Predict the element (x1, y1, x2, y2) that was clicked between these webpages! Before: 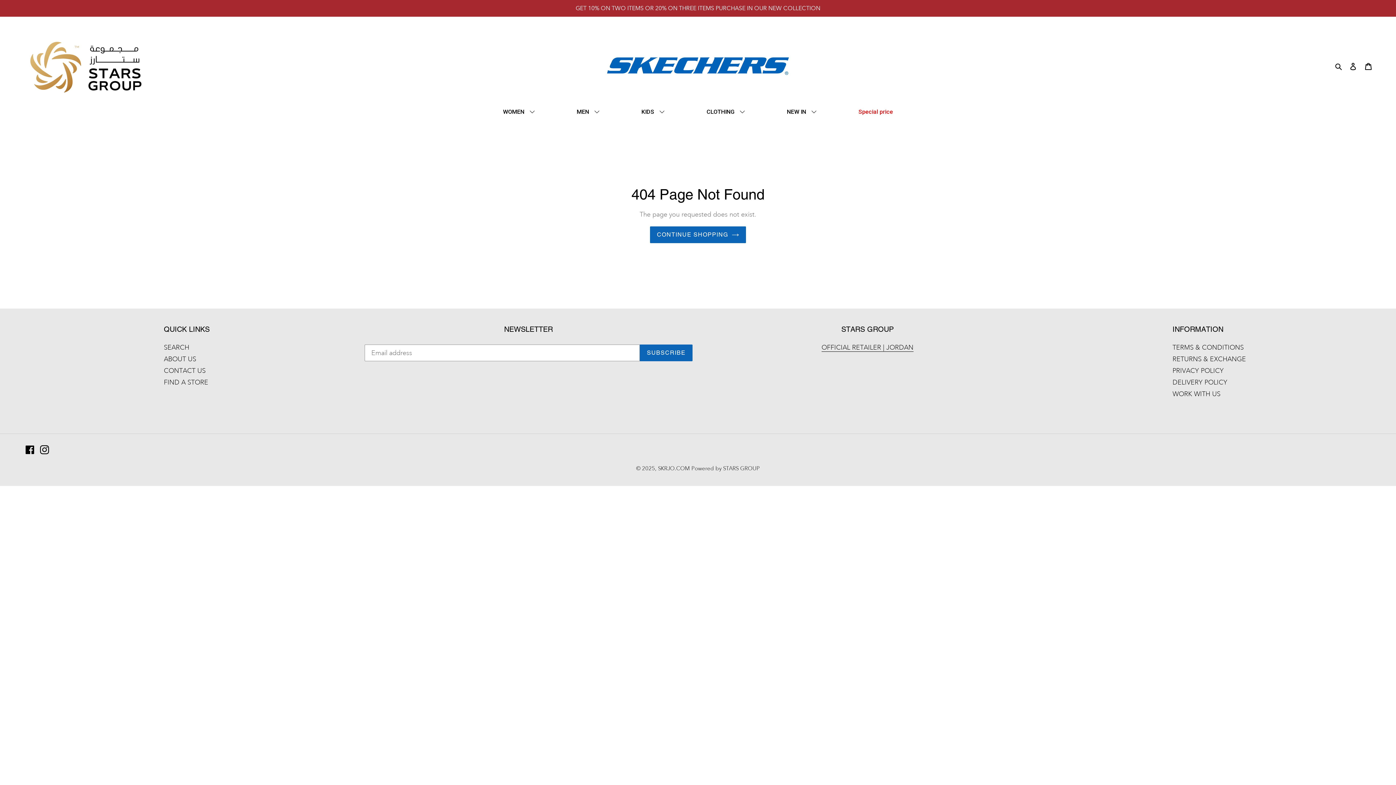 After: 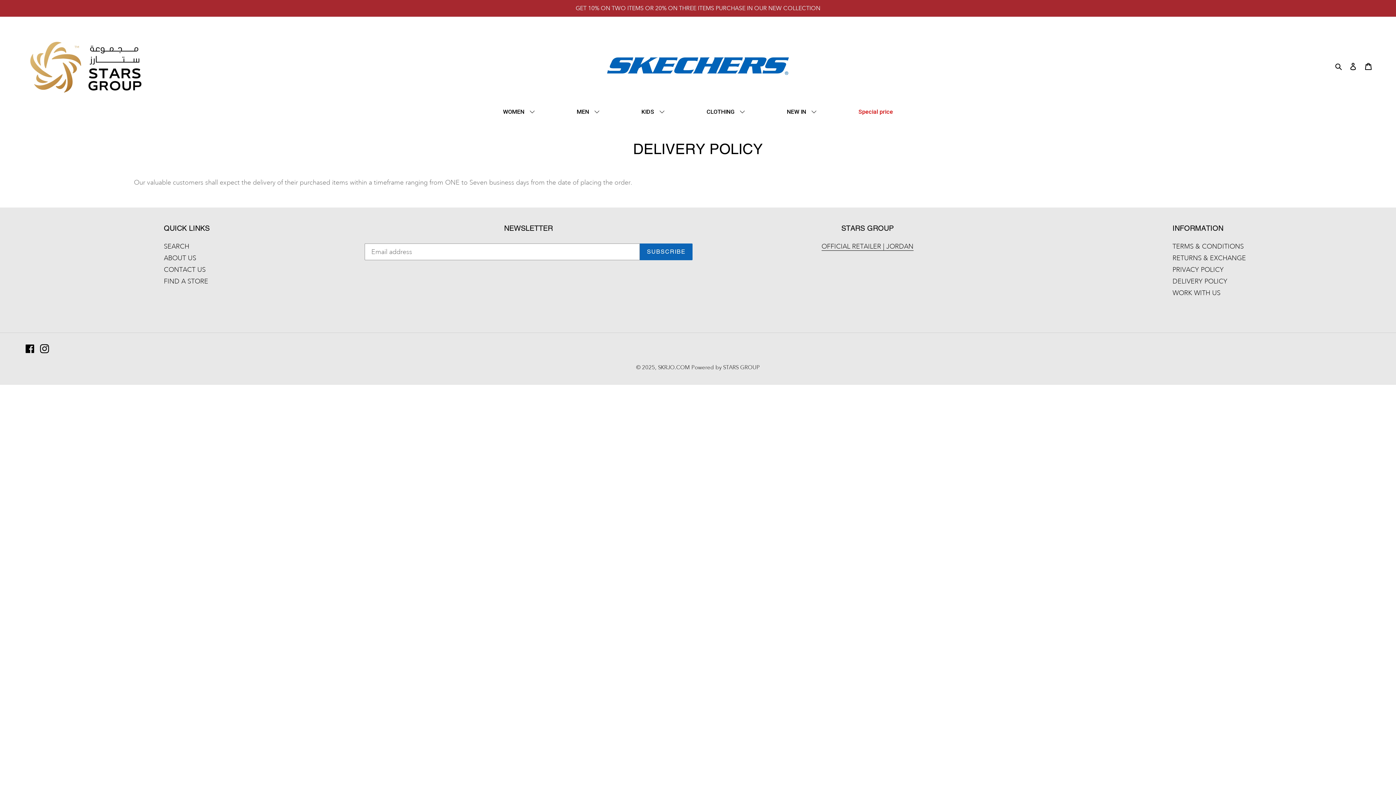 Action: label: DELIVERY POLICY bbox: (1172, 378, 1227, 386)